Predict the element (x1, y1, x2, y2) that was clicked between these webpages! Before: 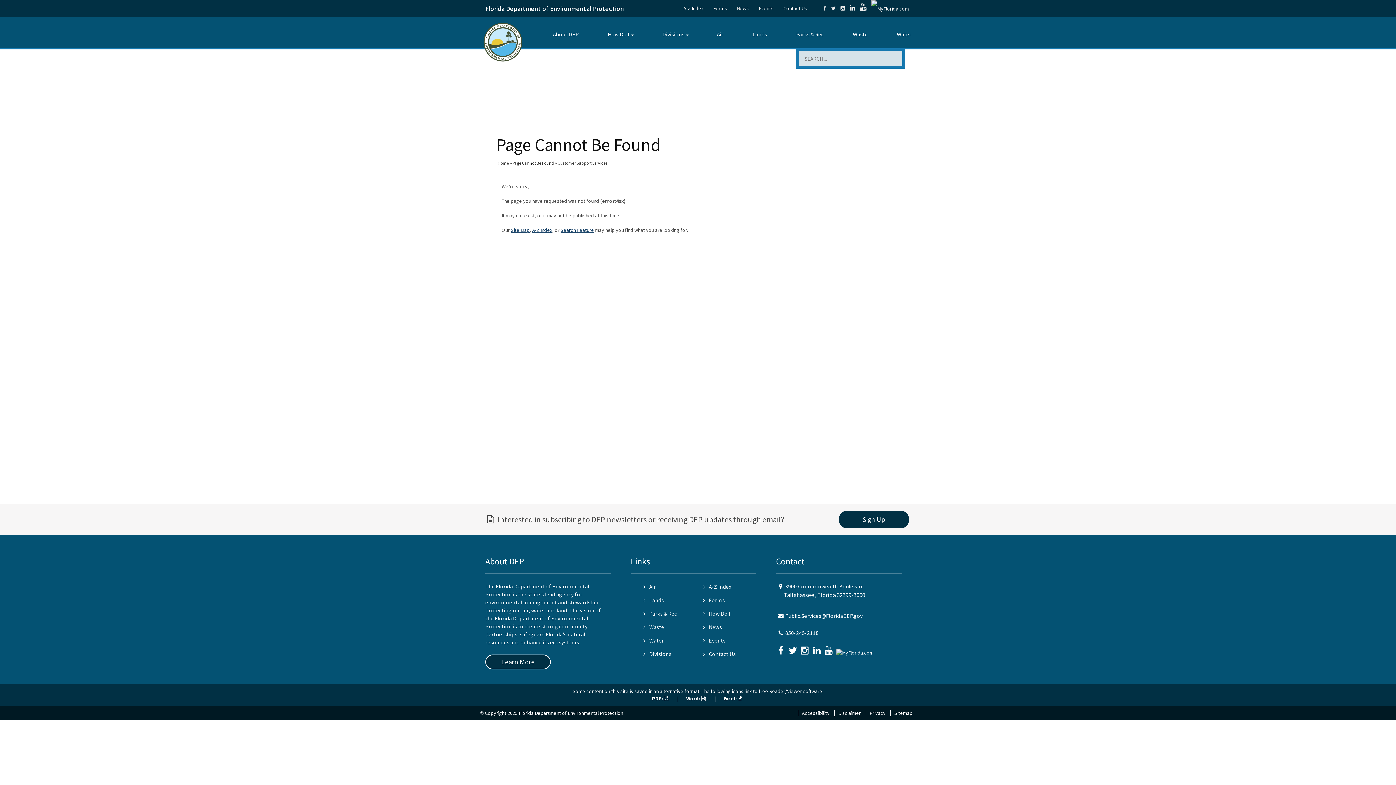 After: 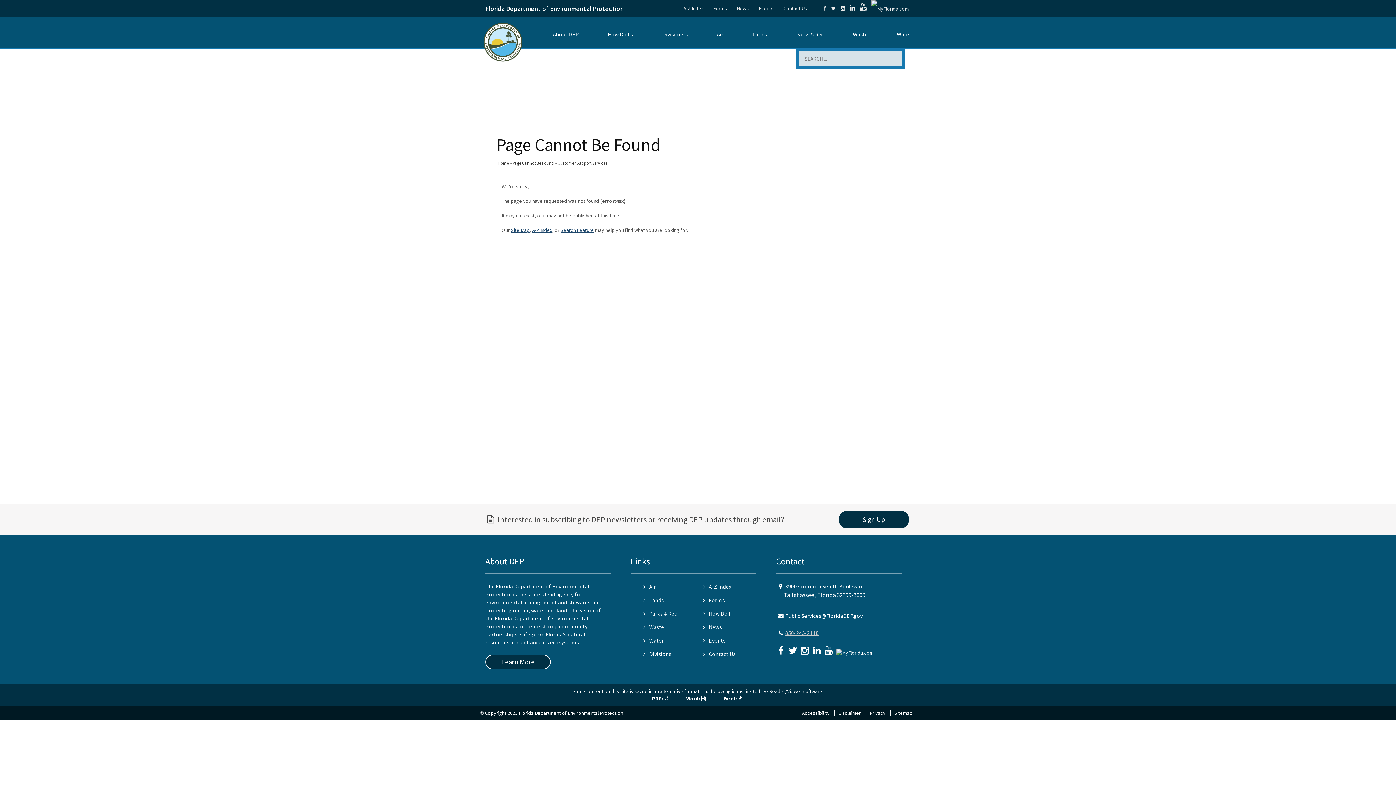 Action: label: 850-245-2118 bbox: (785, 624, 820, 637)